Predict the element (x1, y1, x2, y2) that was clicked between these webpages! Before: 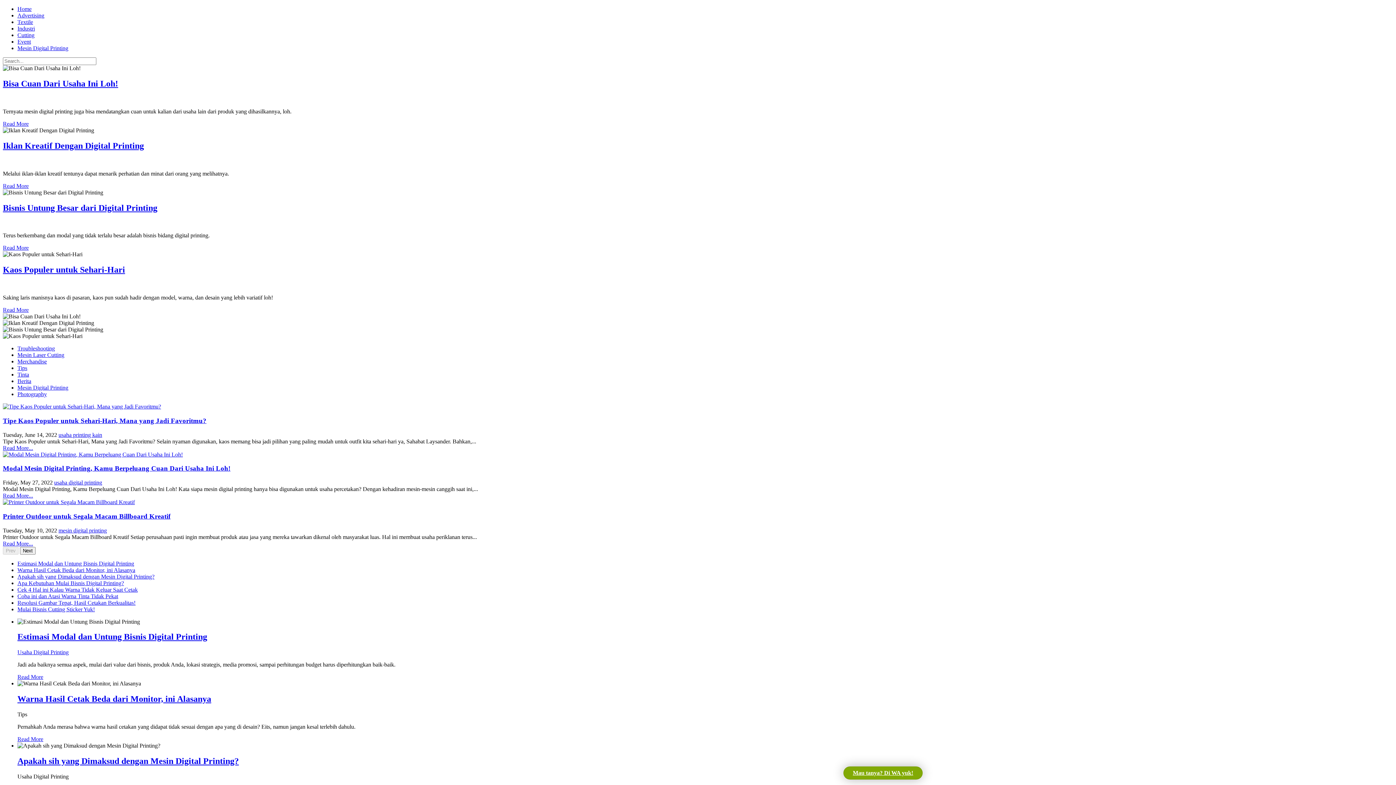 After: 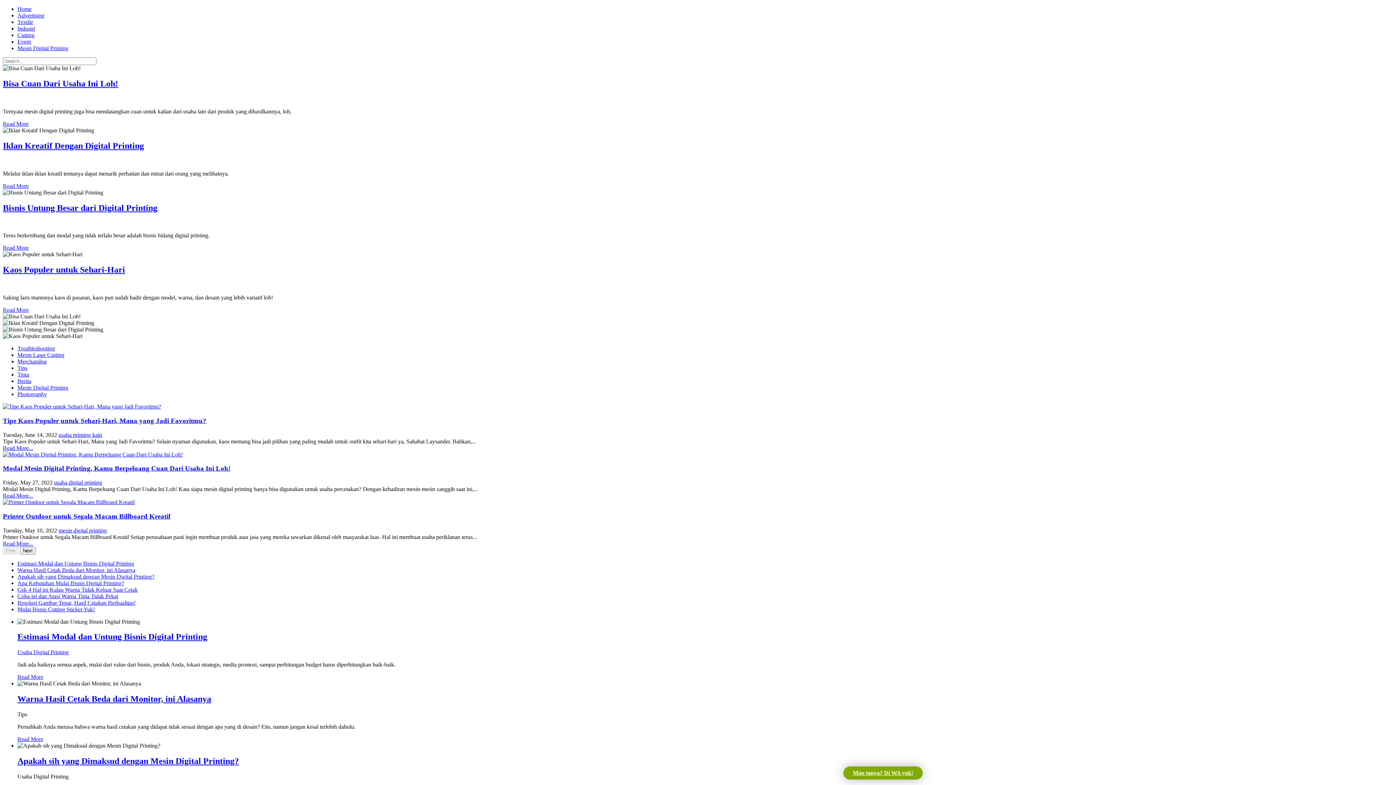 Action: bbox: (17, 12, 44, 18) label: Advertising